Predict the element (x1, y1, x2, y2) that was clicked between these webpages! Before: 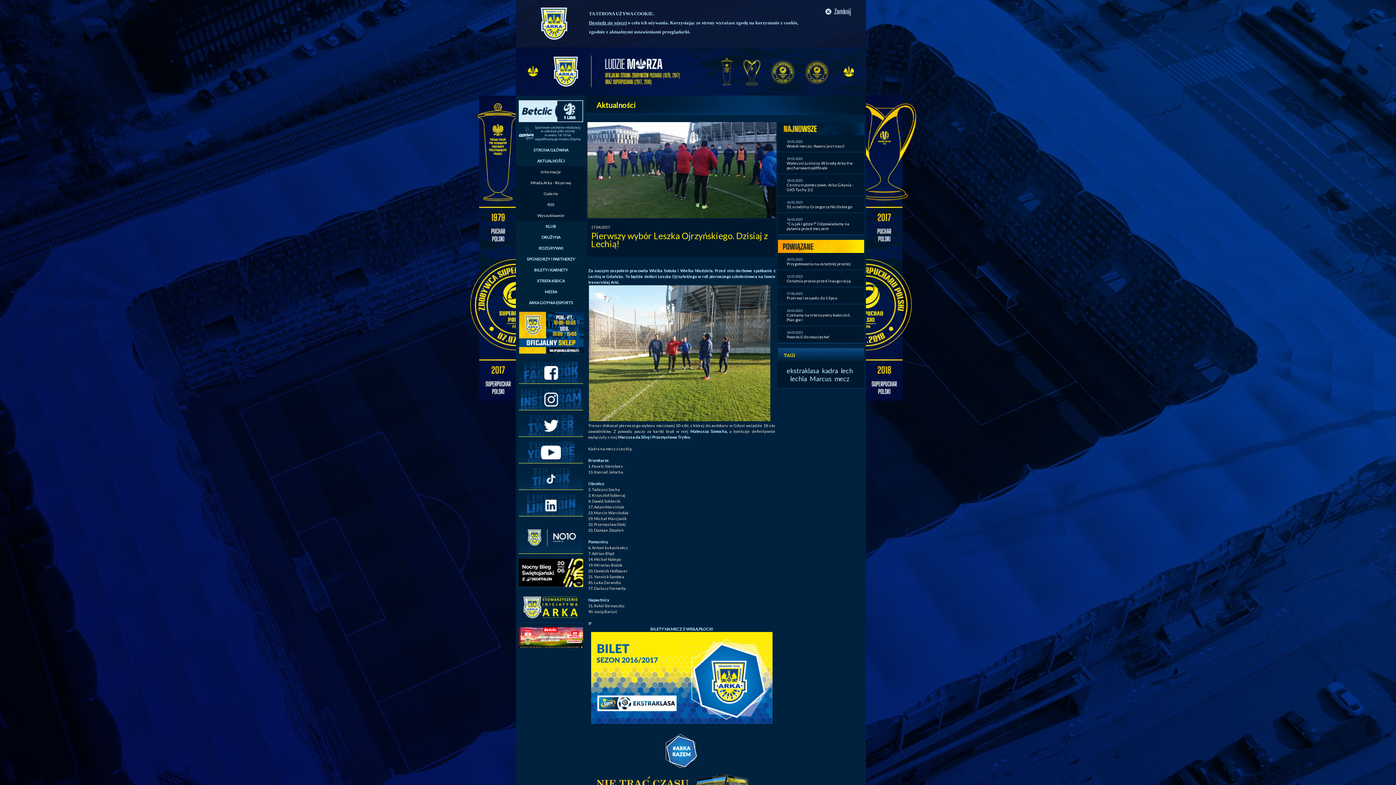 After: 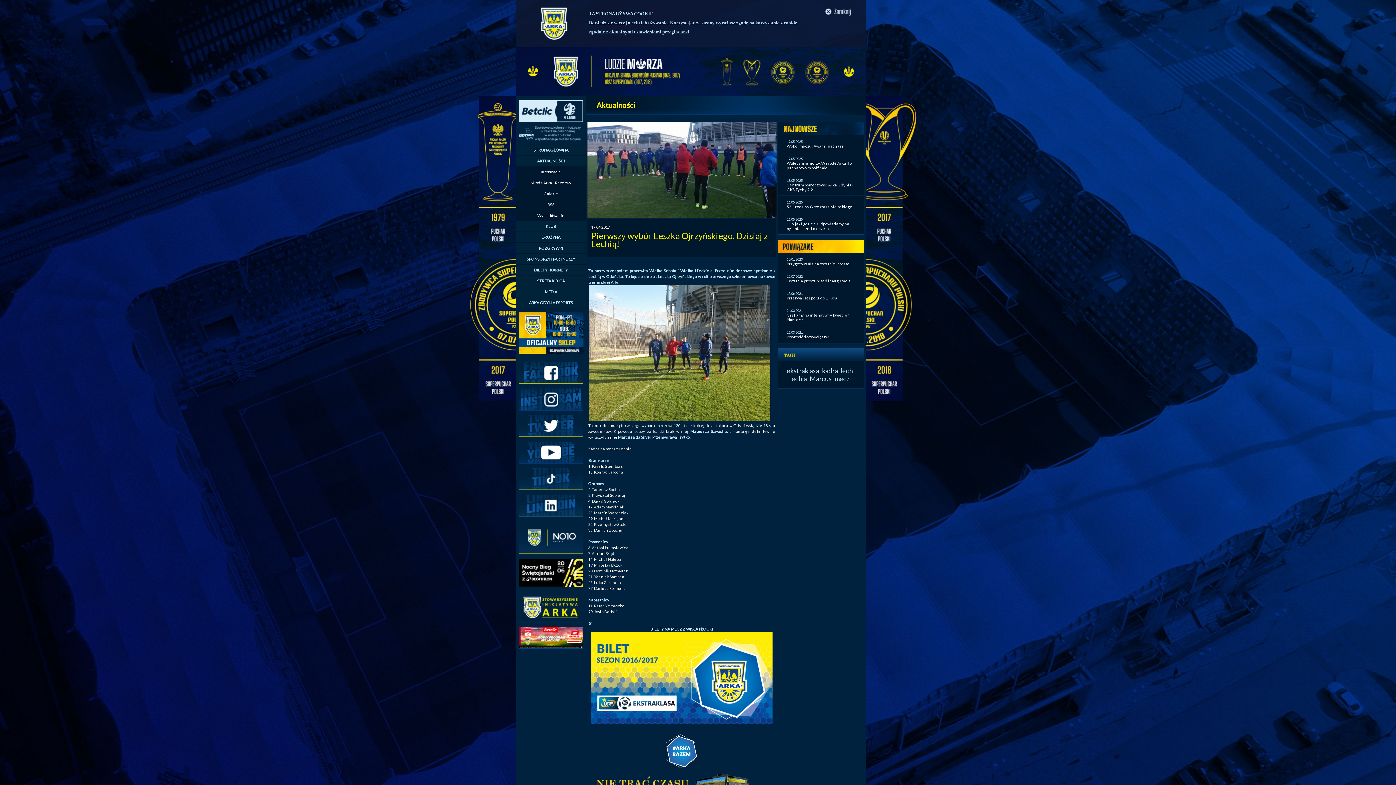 Action: bbox: (866, 243, 920, 248)